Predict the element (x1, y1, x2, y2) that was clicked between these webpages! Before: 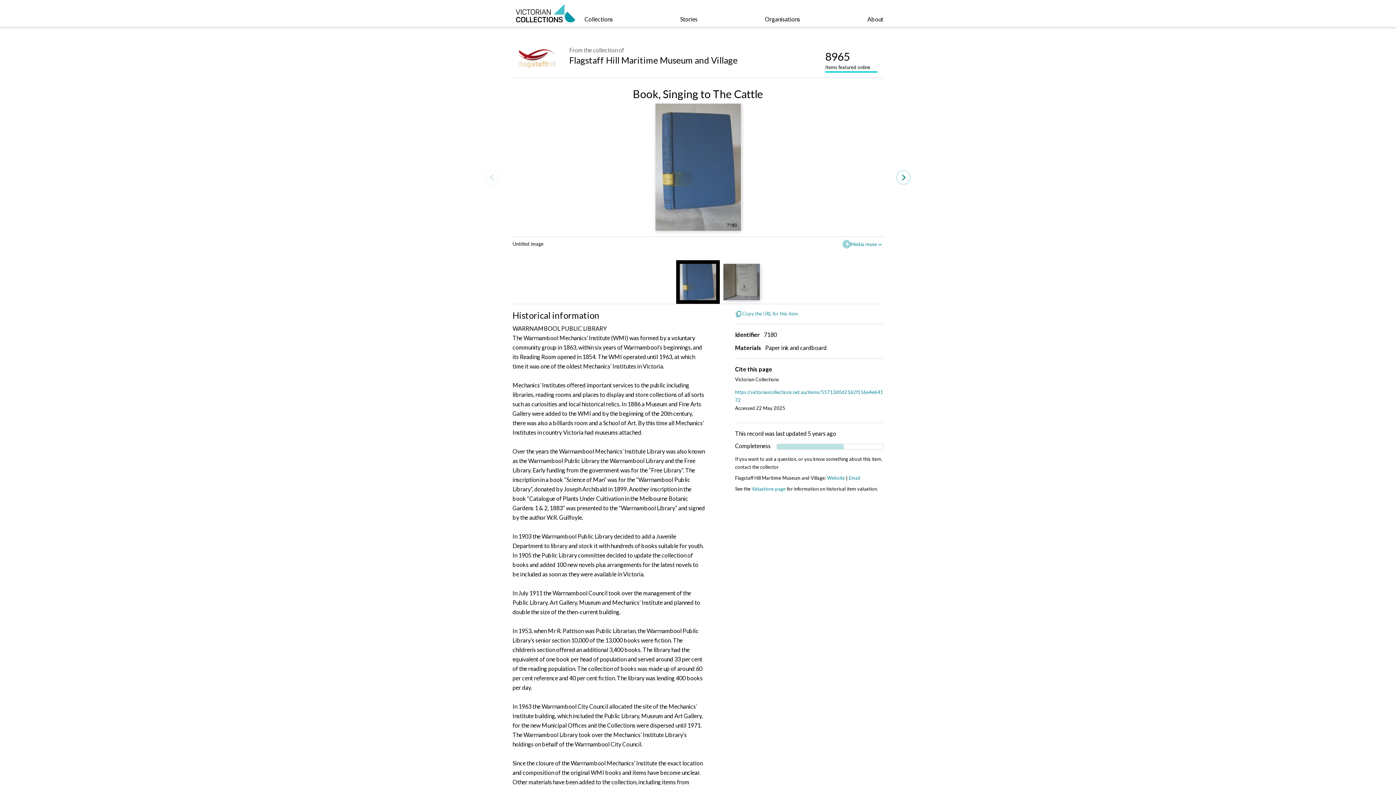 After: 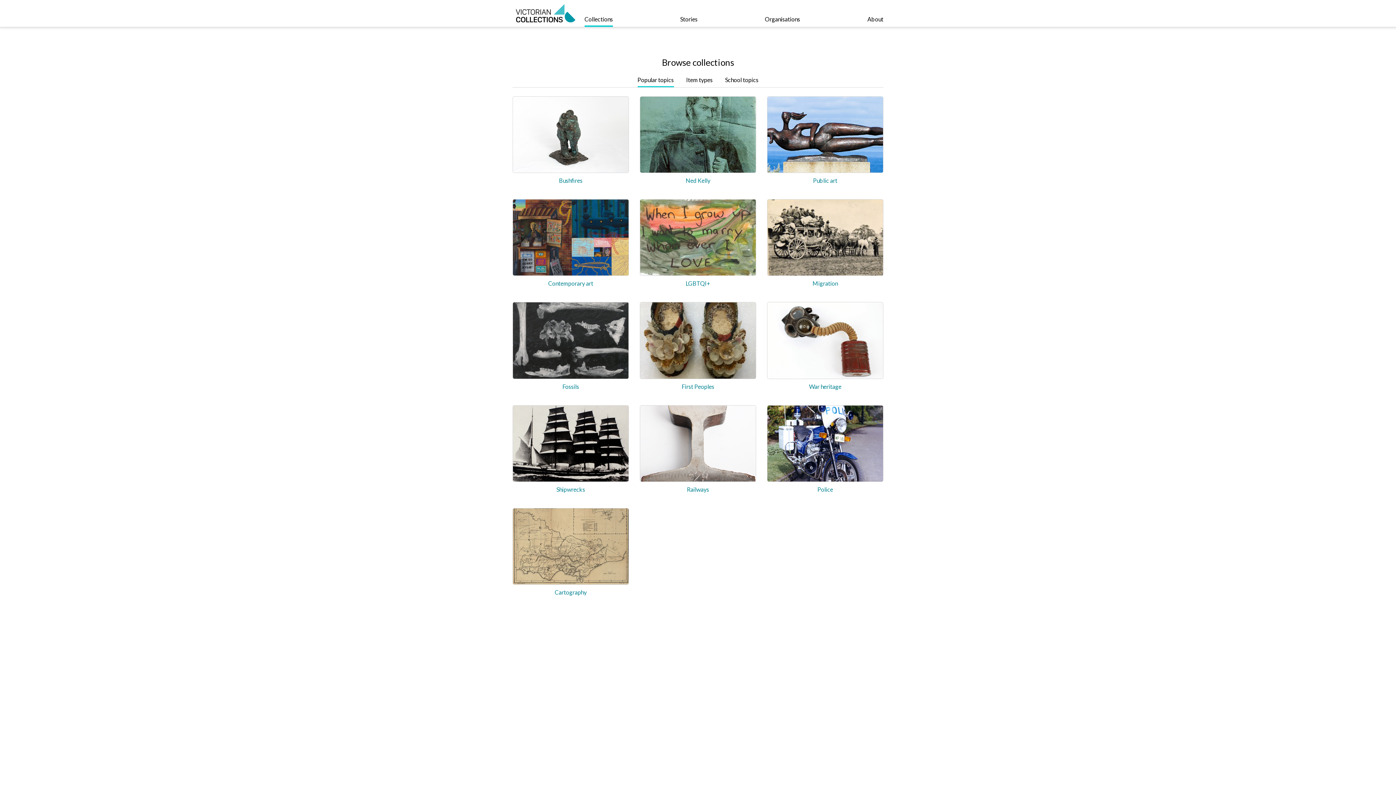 Action: label: Collections bbox: (584, 0, 613, 26)